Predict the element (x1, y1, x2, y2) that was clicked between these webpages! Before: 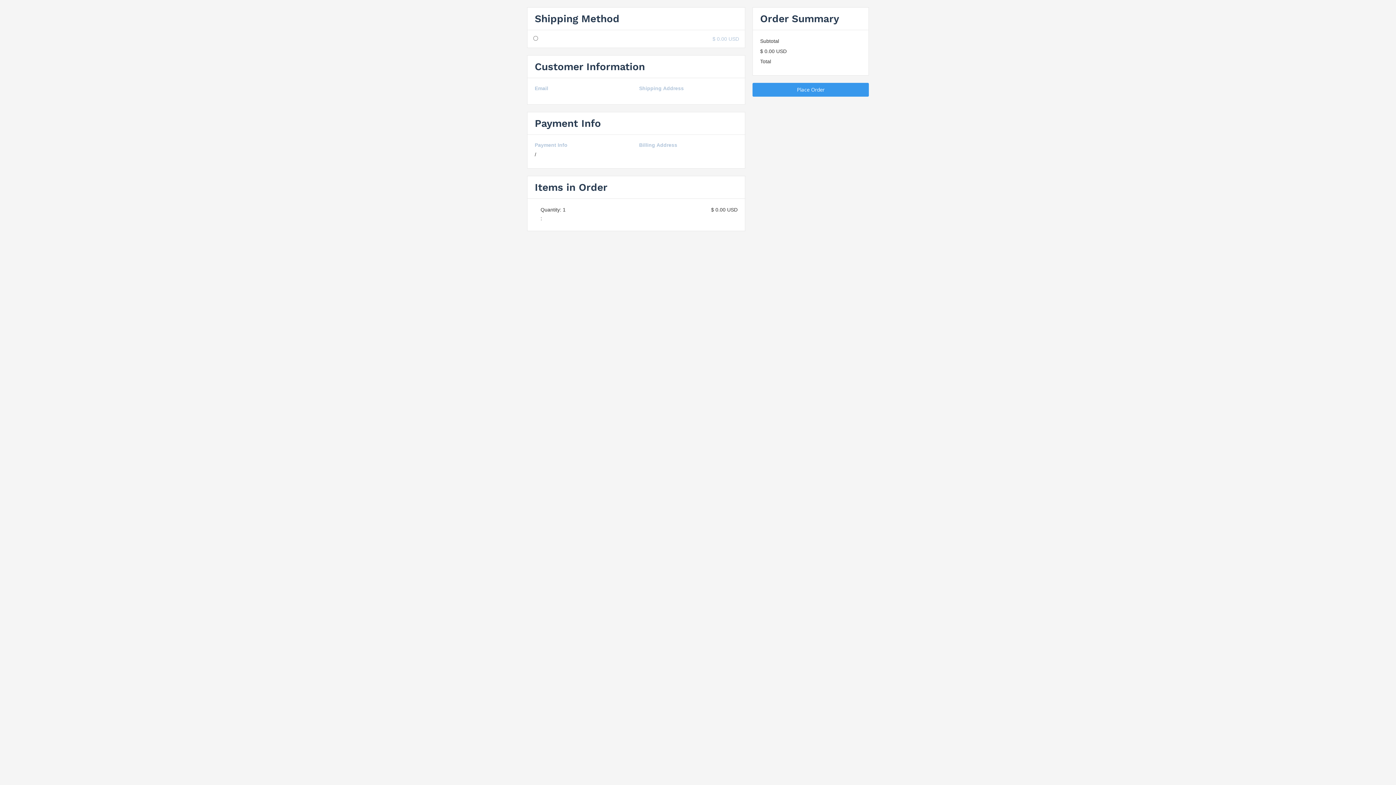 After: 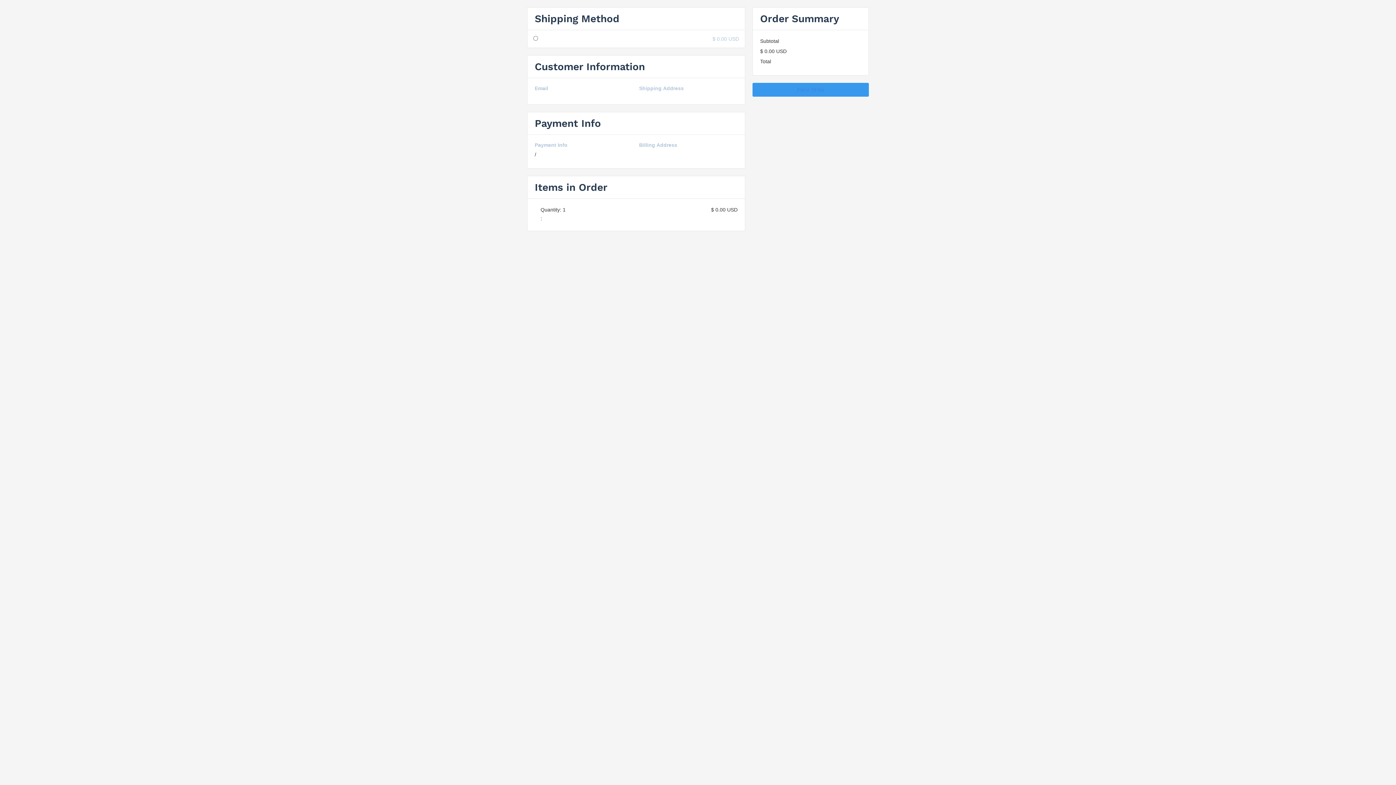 Action: label: Place Order bbox: (752, 82, 869, 96)